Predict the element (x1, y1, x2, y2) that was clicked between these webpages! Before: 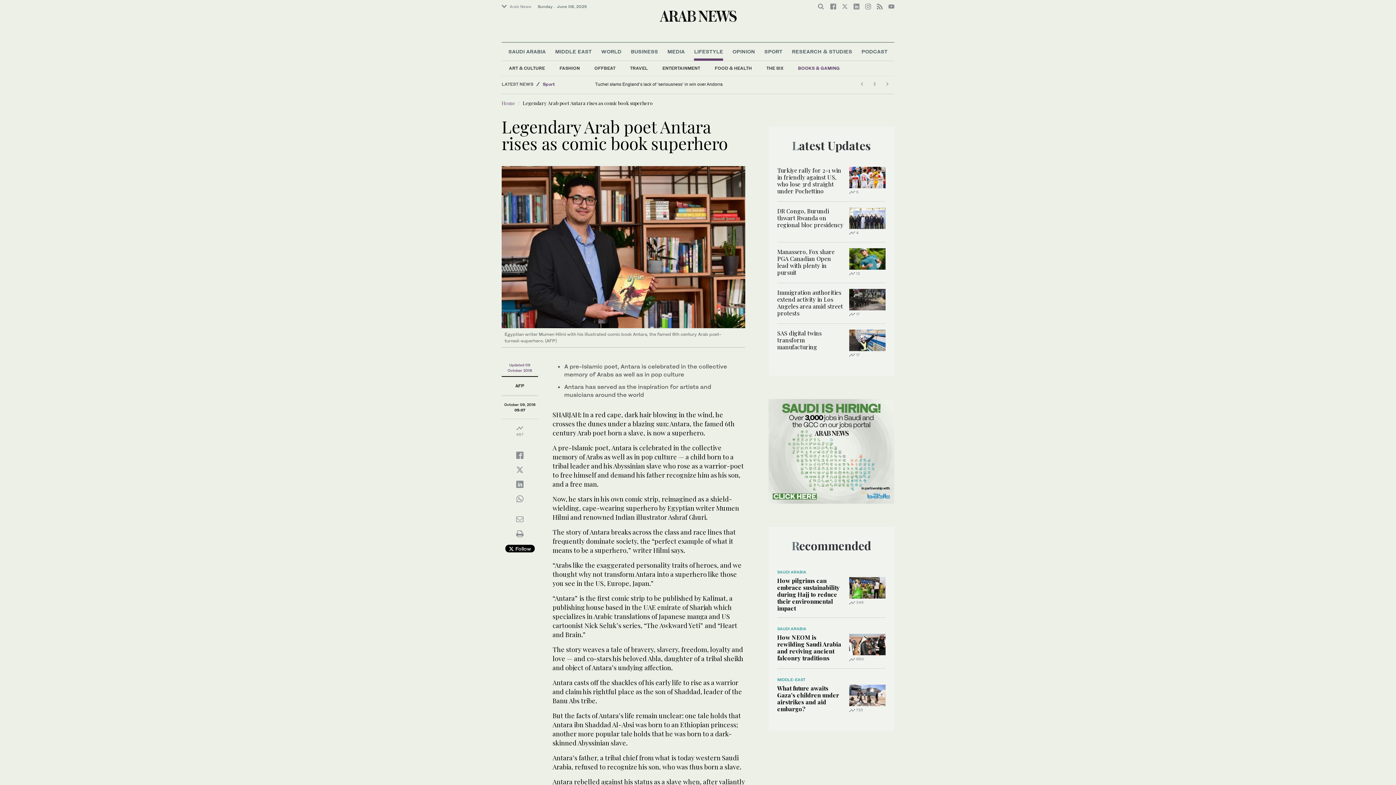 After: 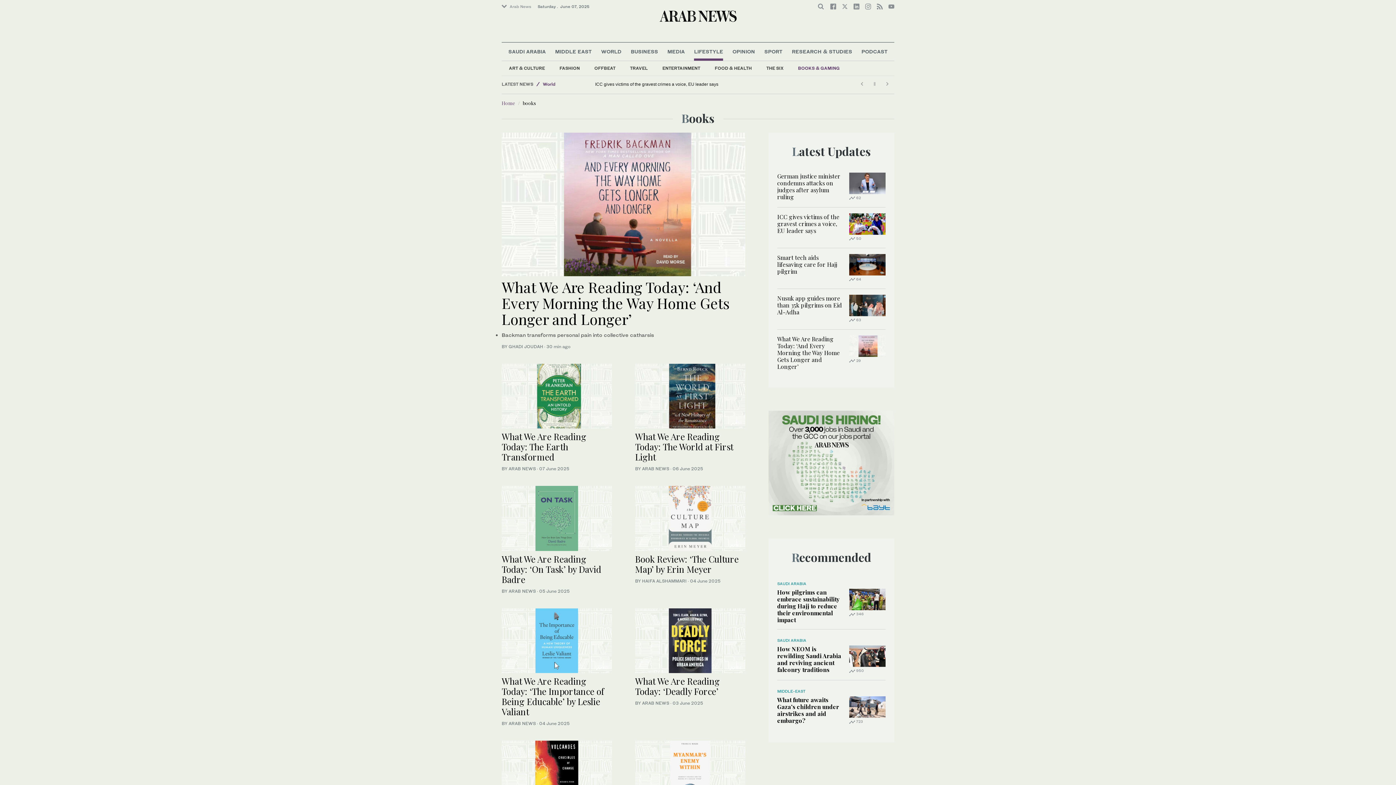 Action: bbox: (790, 61, 847, 75) label: BOOKS & GAMING